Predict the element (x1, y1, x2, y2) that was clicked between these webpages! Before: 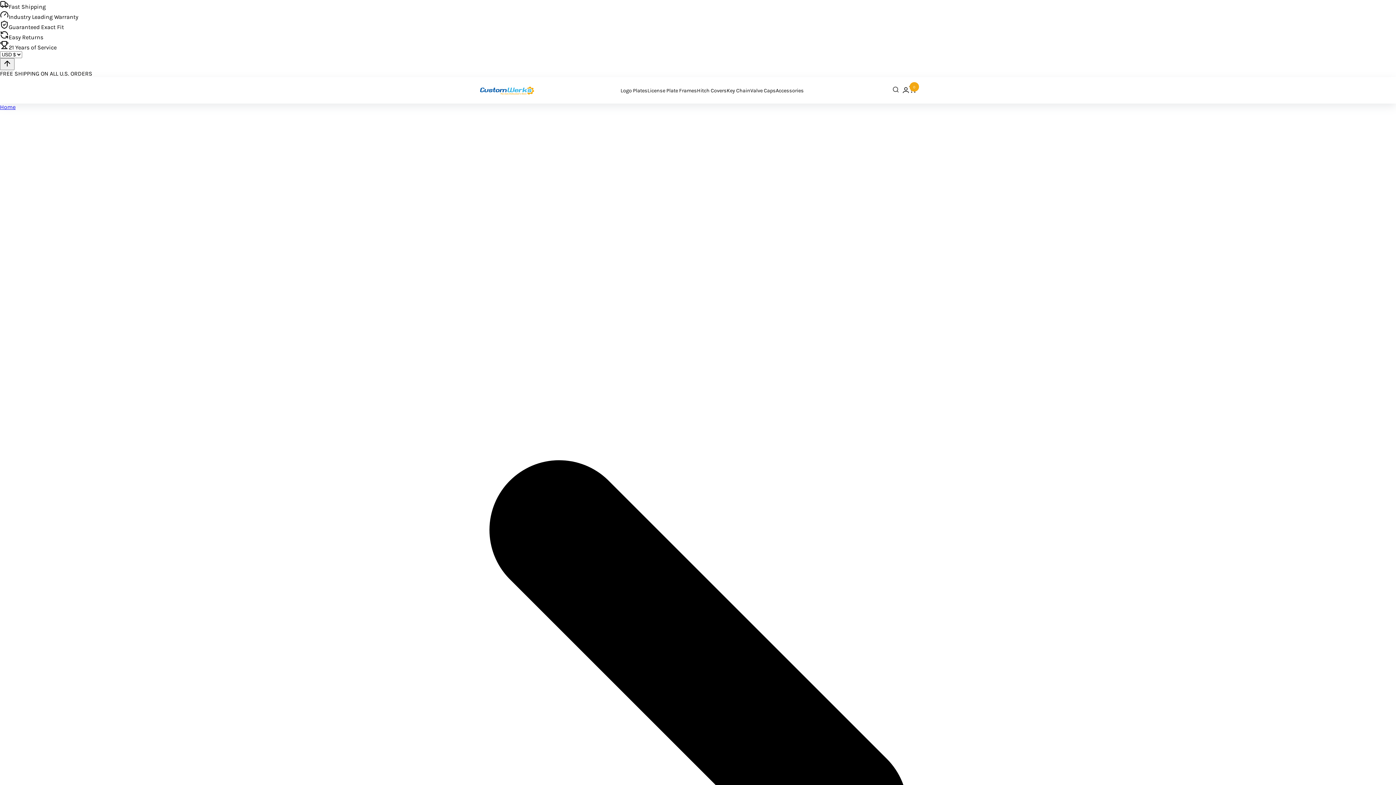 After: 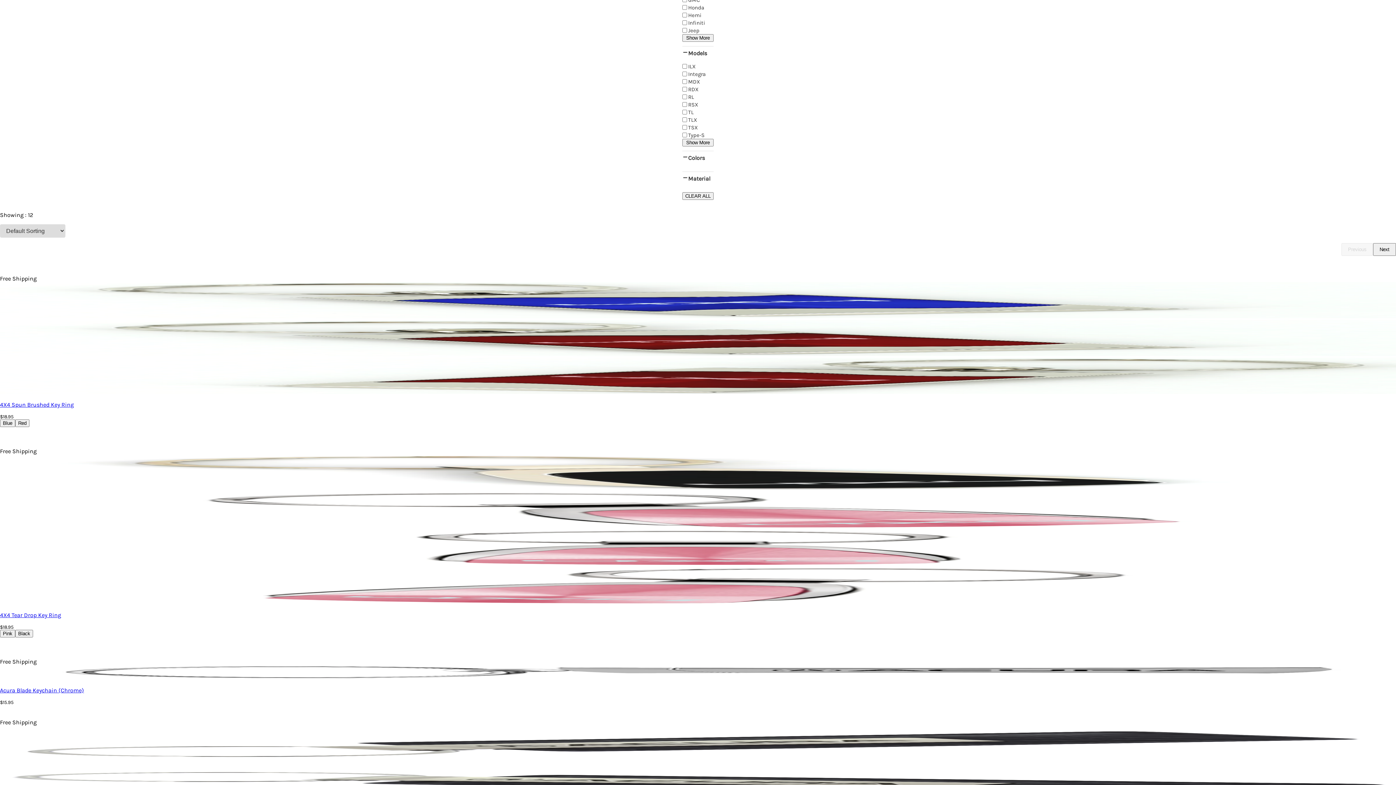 Action: bbox: (726, 87, 750, 93) label: Key Chain